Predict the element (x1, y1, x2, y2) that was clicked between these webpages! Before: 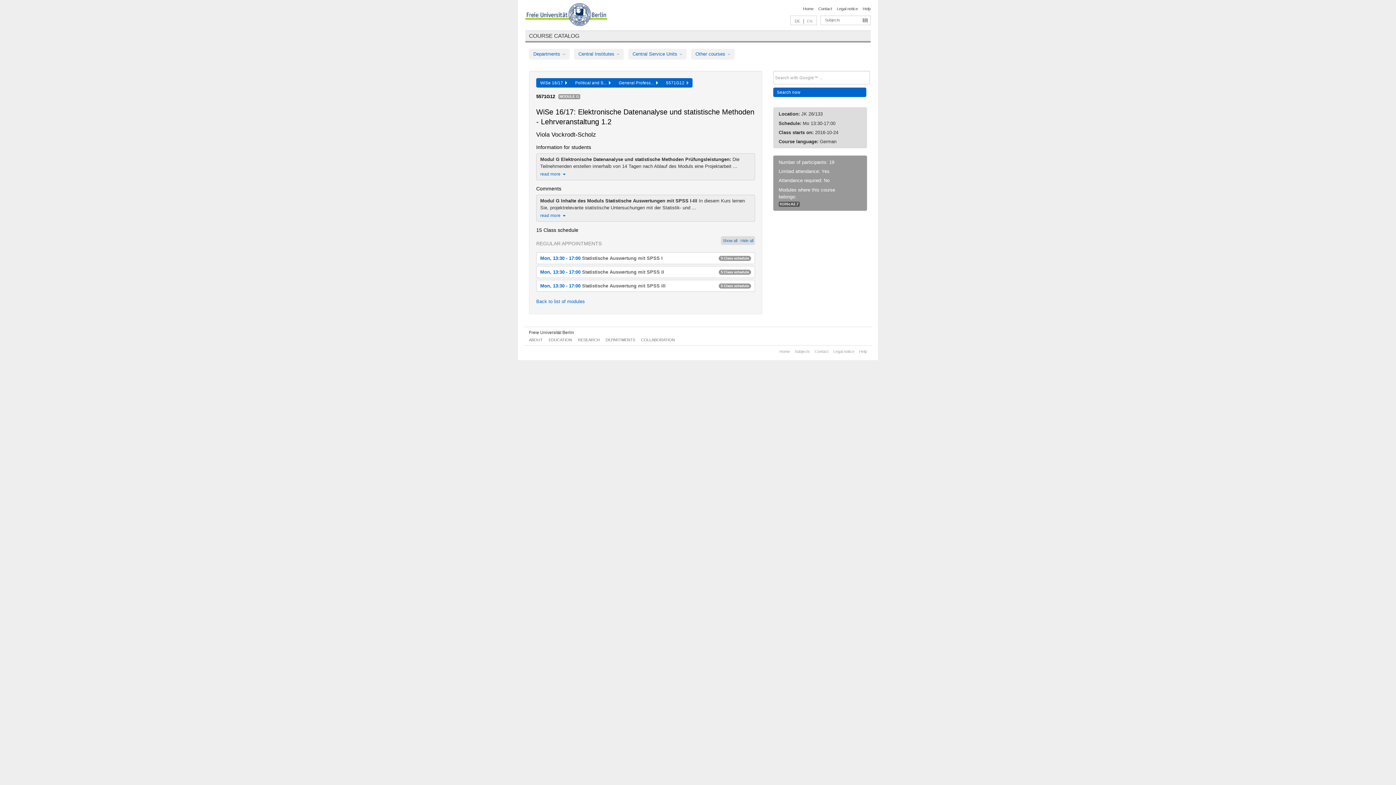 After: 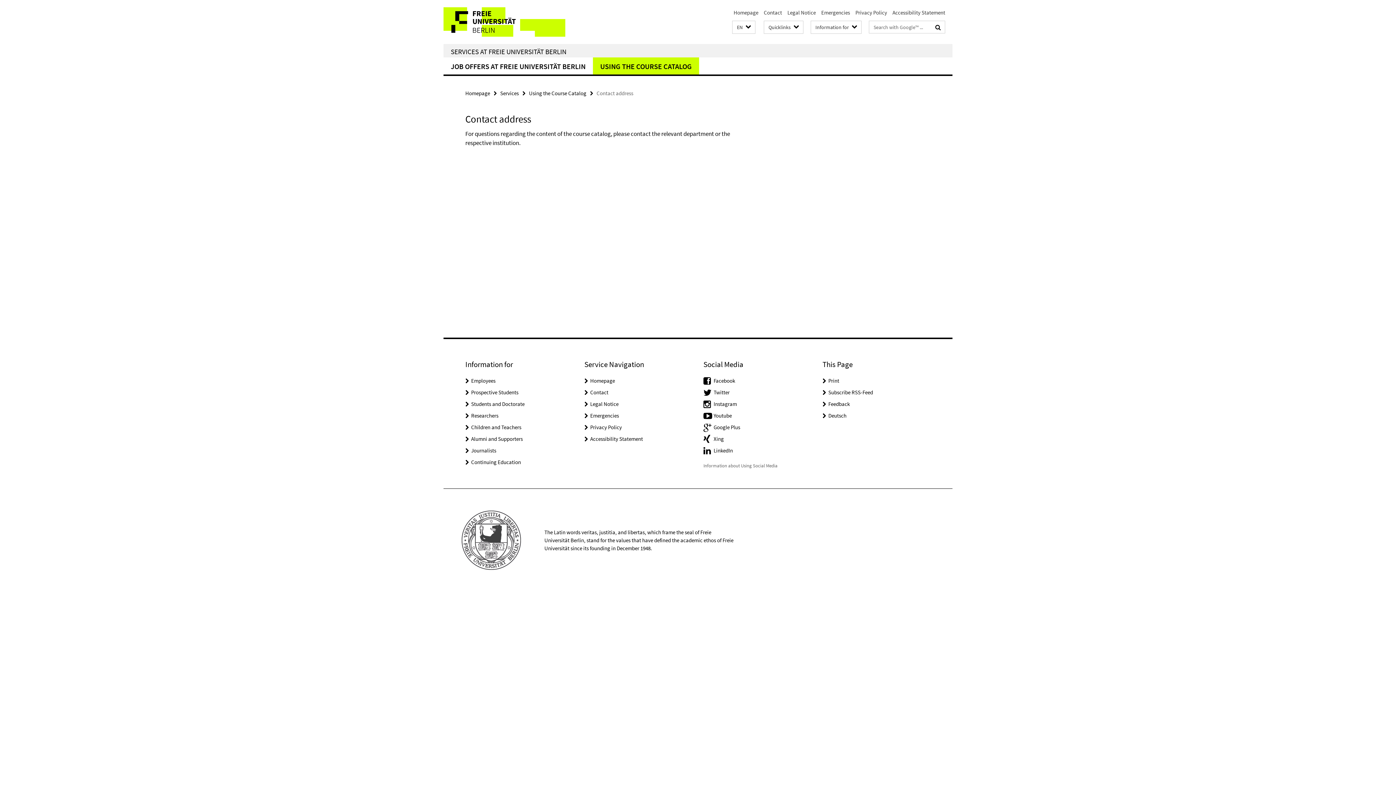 Action: bbox: (818, 6, 832, 10) label: Contact